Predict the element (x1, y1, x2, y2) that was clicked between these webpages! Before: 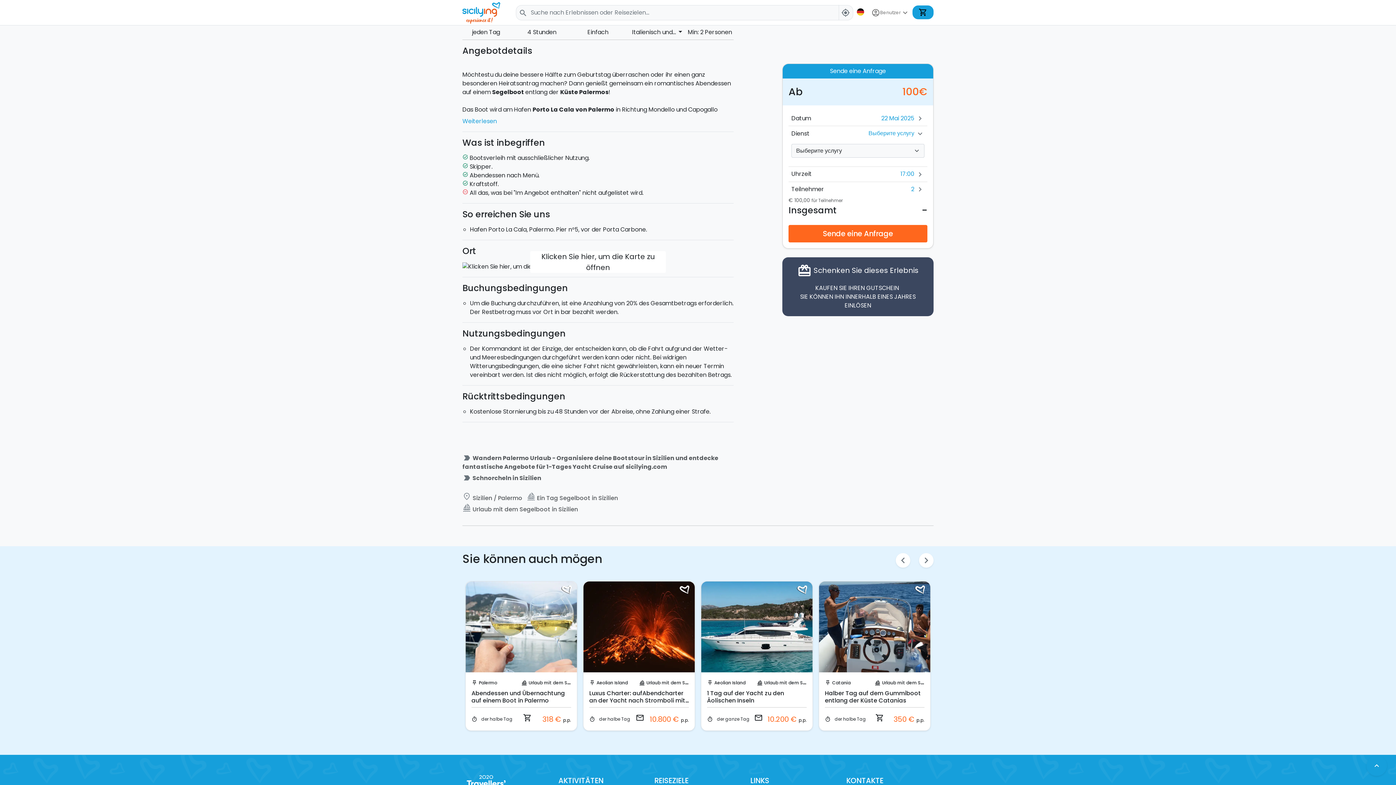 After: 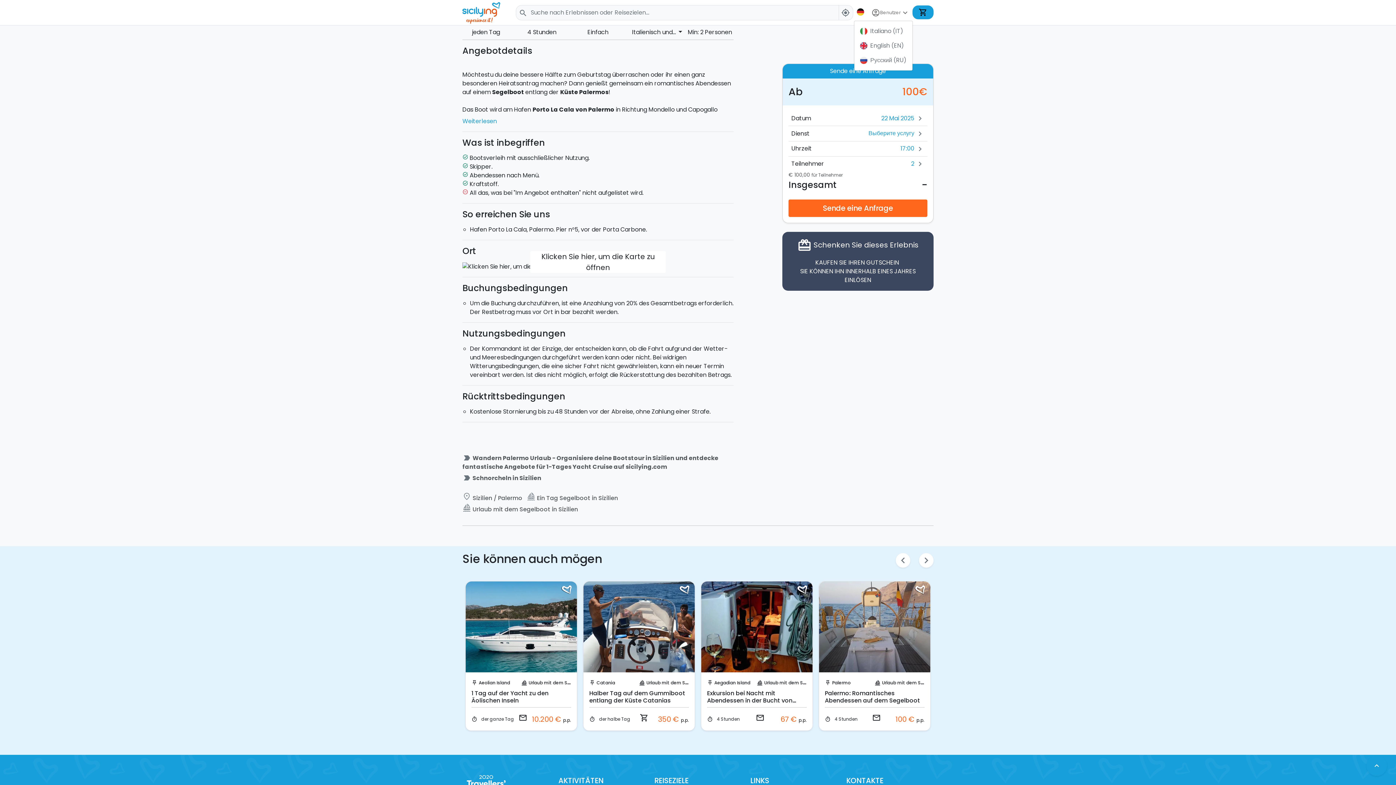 Action: label: deutsch bbox: (854, 5, 868, 18)